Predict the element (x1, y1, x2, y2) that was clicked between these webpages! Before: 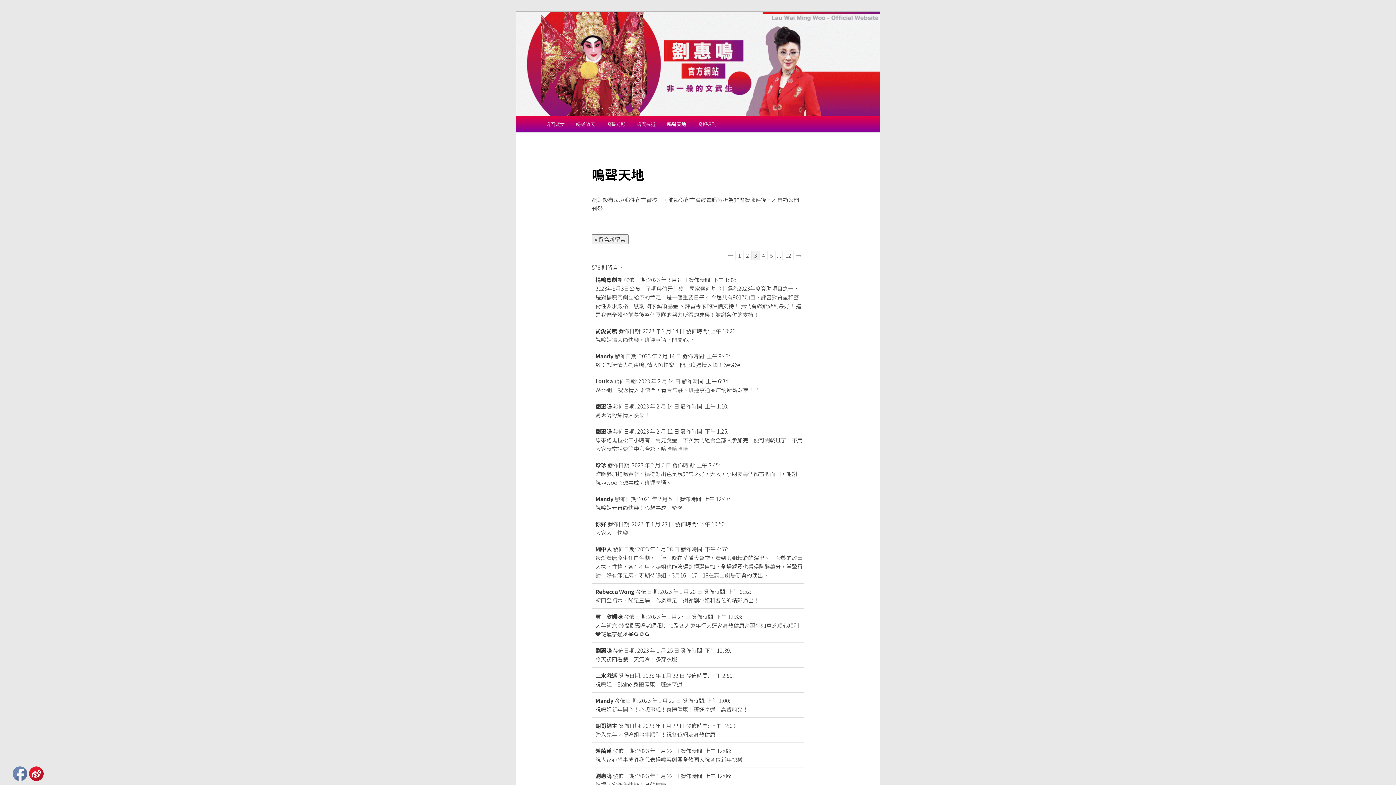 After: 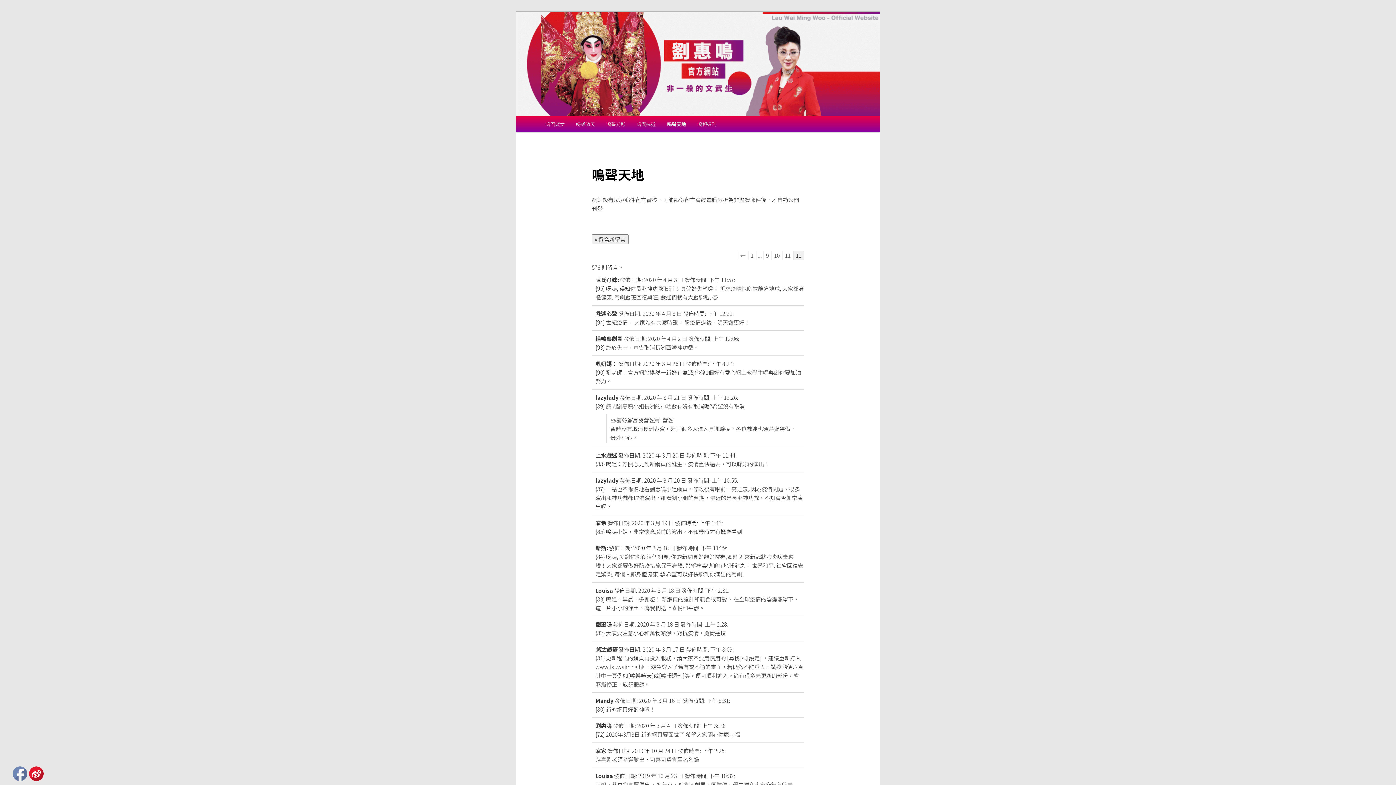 Action: bbox: (782, 250, 793, 260) label: 12